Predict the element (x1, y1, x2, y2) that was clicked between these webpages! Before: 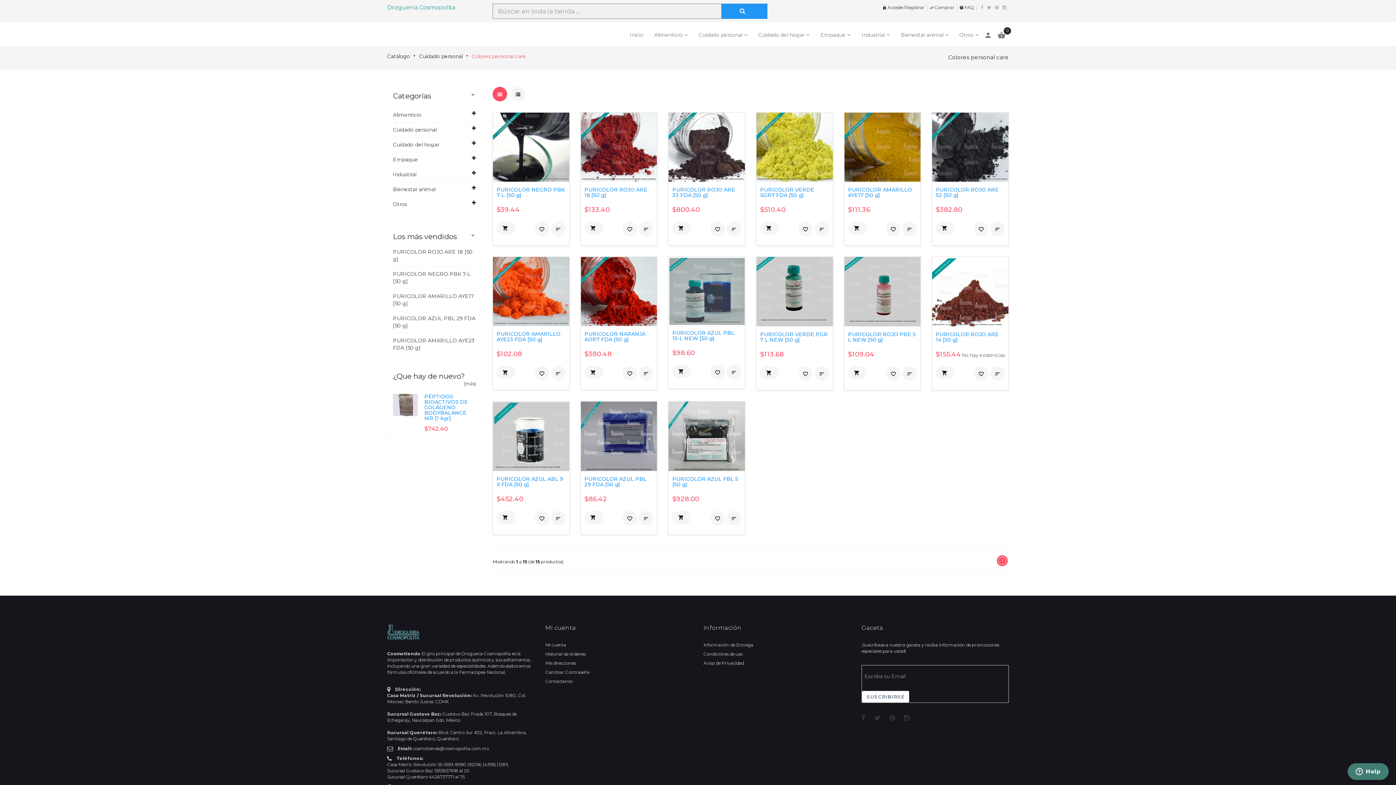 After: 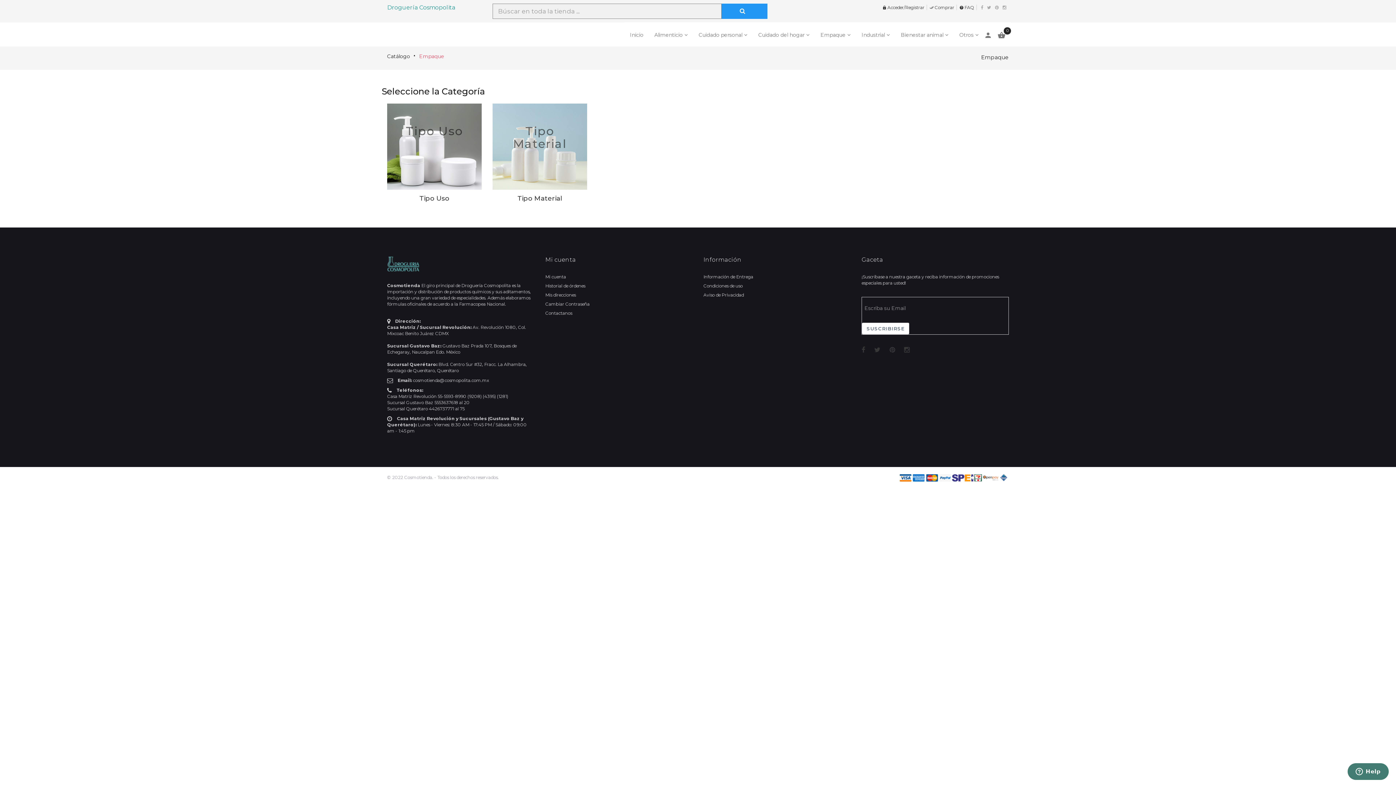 Action: bbox: (815, 25, 856, 44) label: Empaque